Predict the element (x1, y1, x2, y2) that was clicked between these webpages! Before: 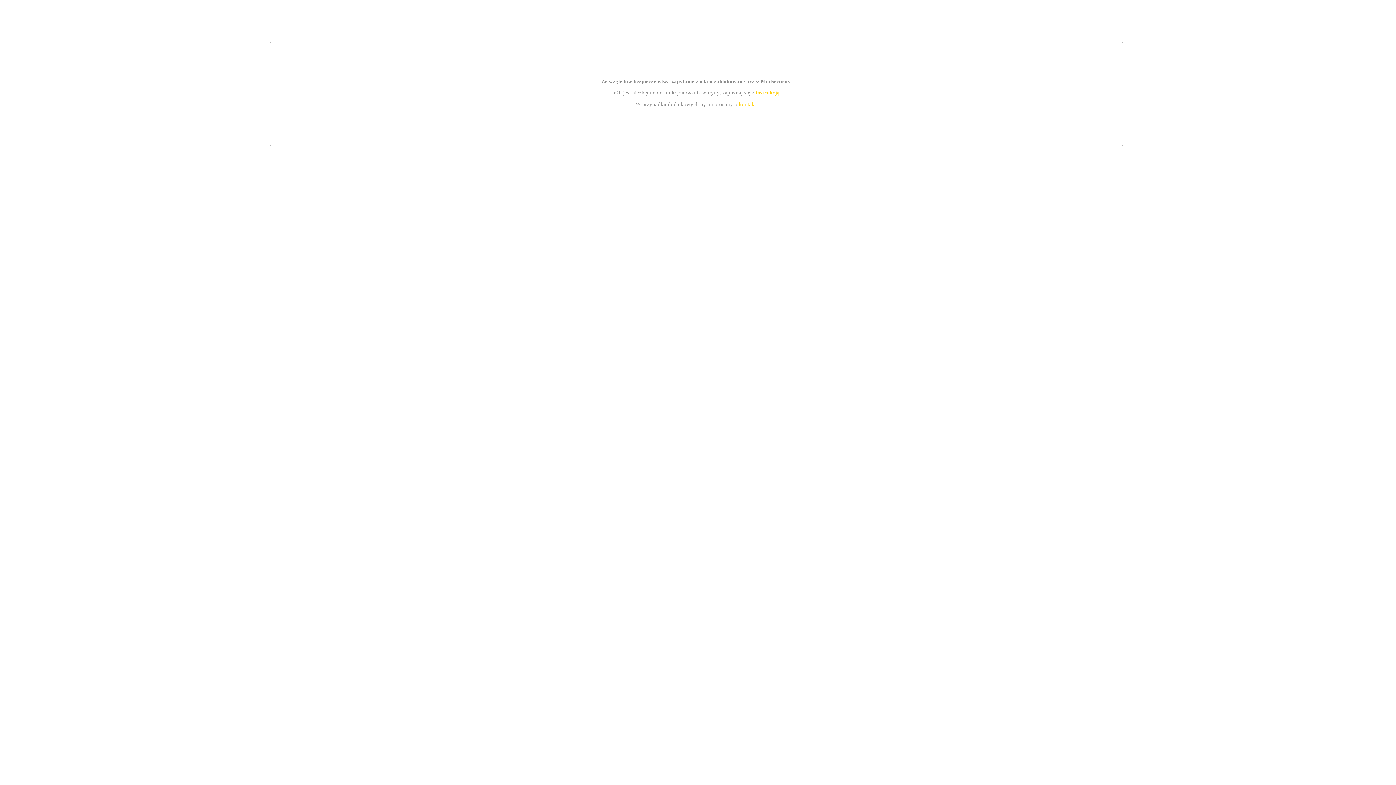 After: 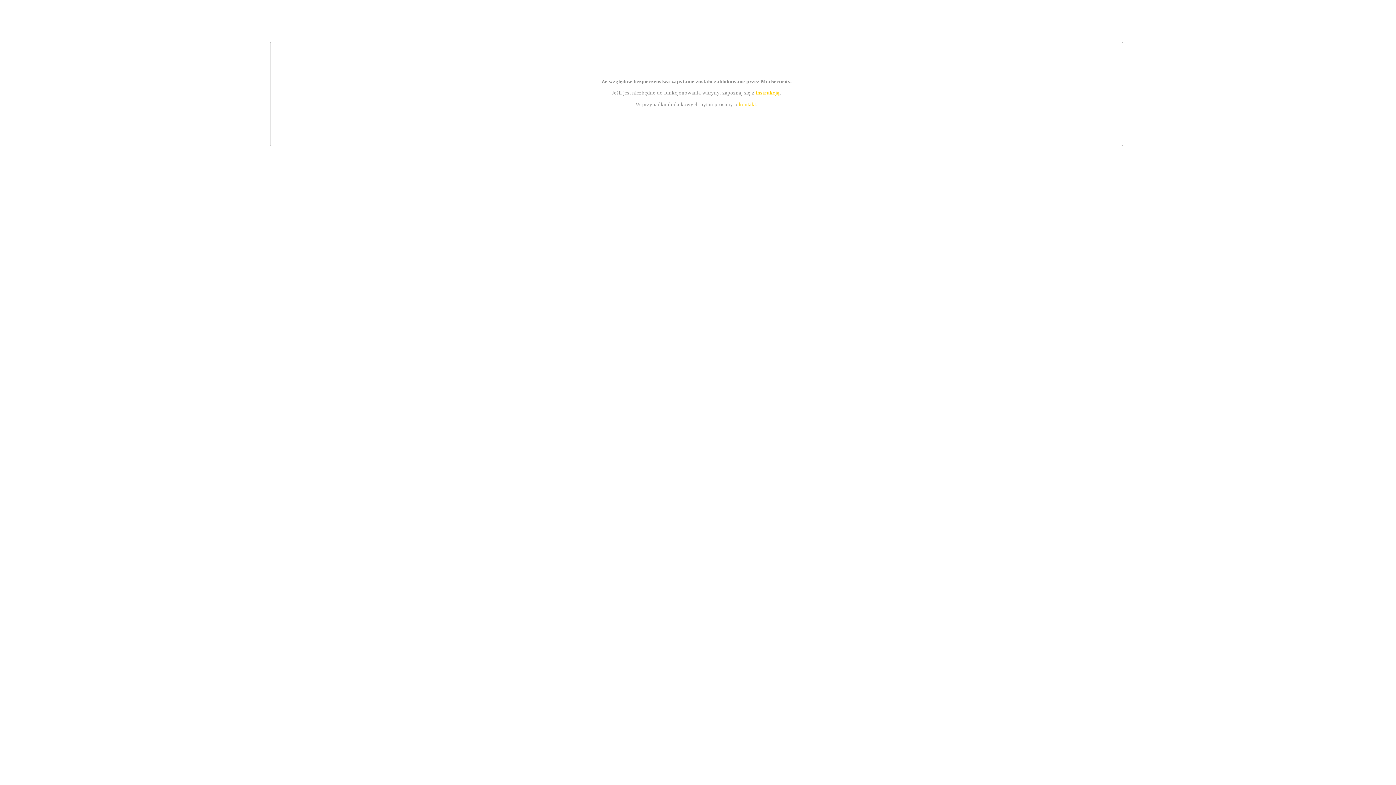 Action: bbox: (755, 89, 779, 95) label: instrukcją